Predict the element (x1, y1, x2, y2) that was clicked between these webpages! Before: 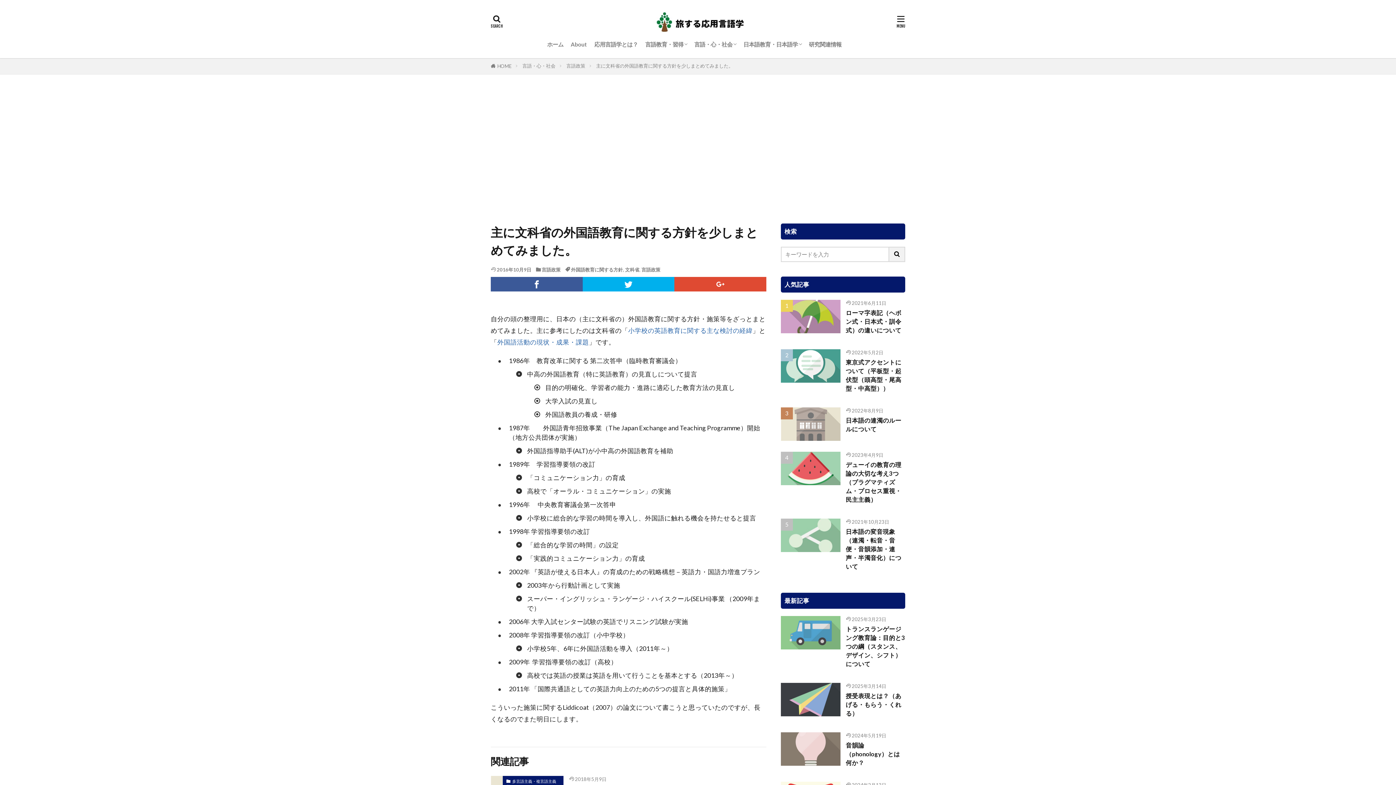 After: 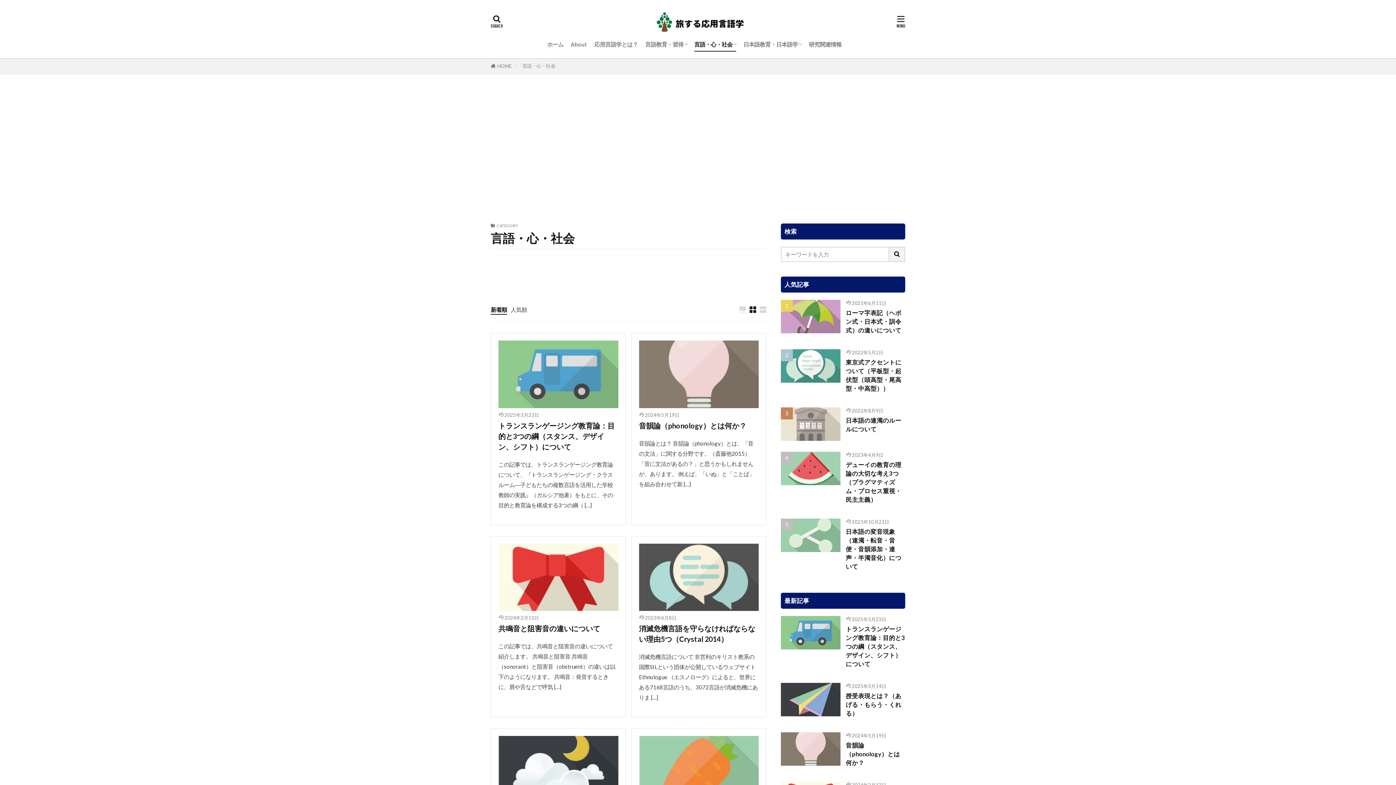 Action: bbox: (522, 63, 555, 68) label: 言語・心・社会